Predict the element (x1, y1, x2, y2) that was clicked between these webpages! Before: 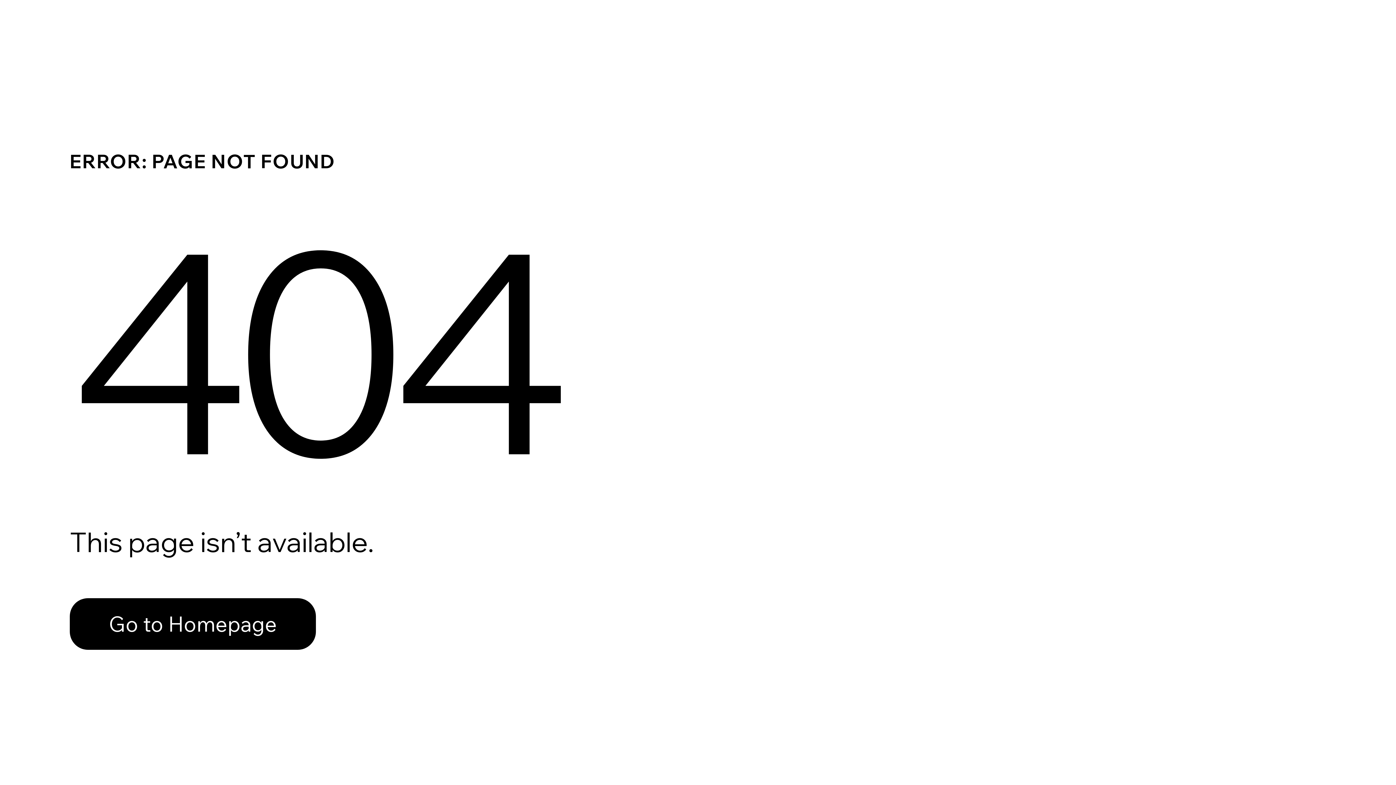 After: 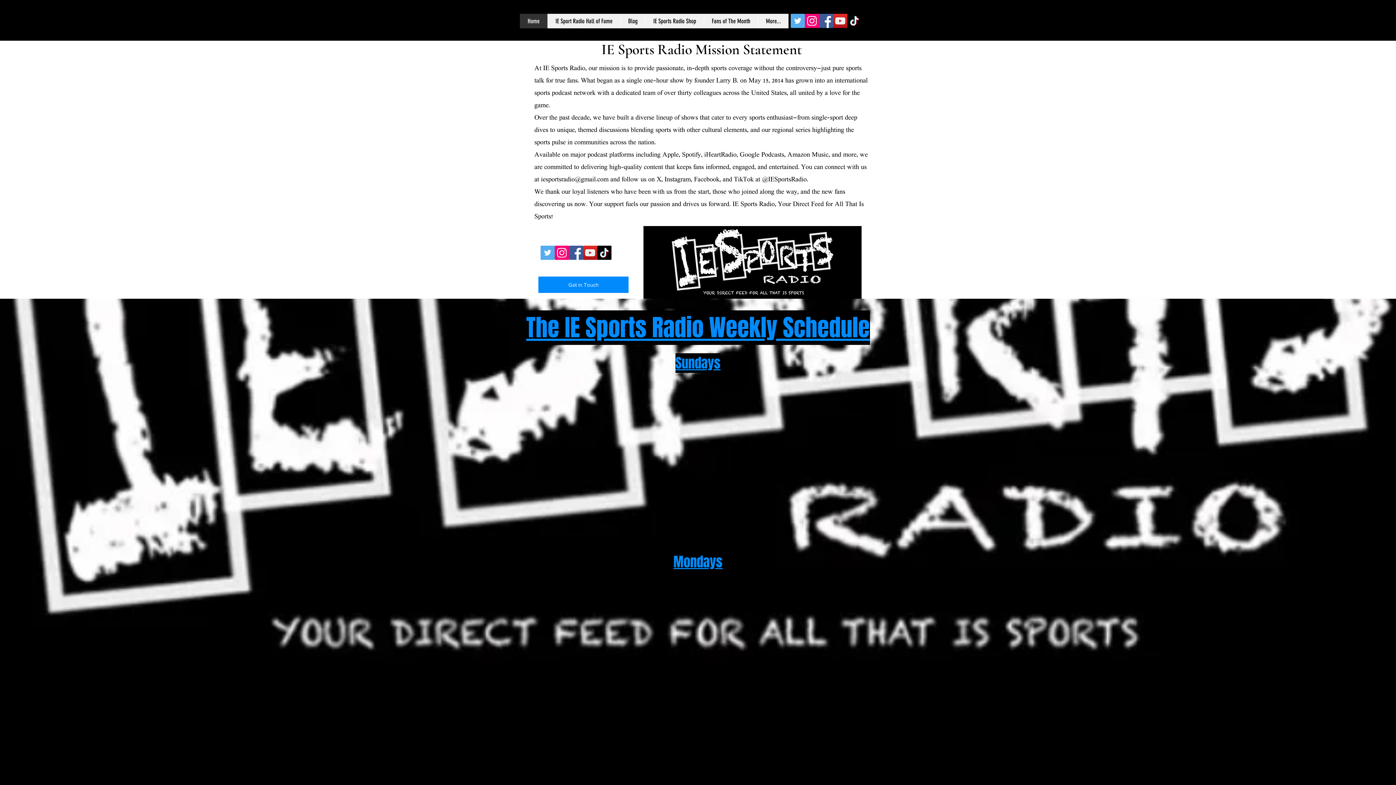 Action: bbox: (69, 582, 768, 659) label: Go to Homepage